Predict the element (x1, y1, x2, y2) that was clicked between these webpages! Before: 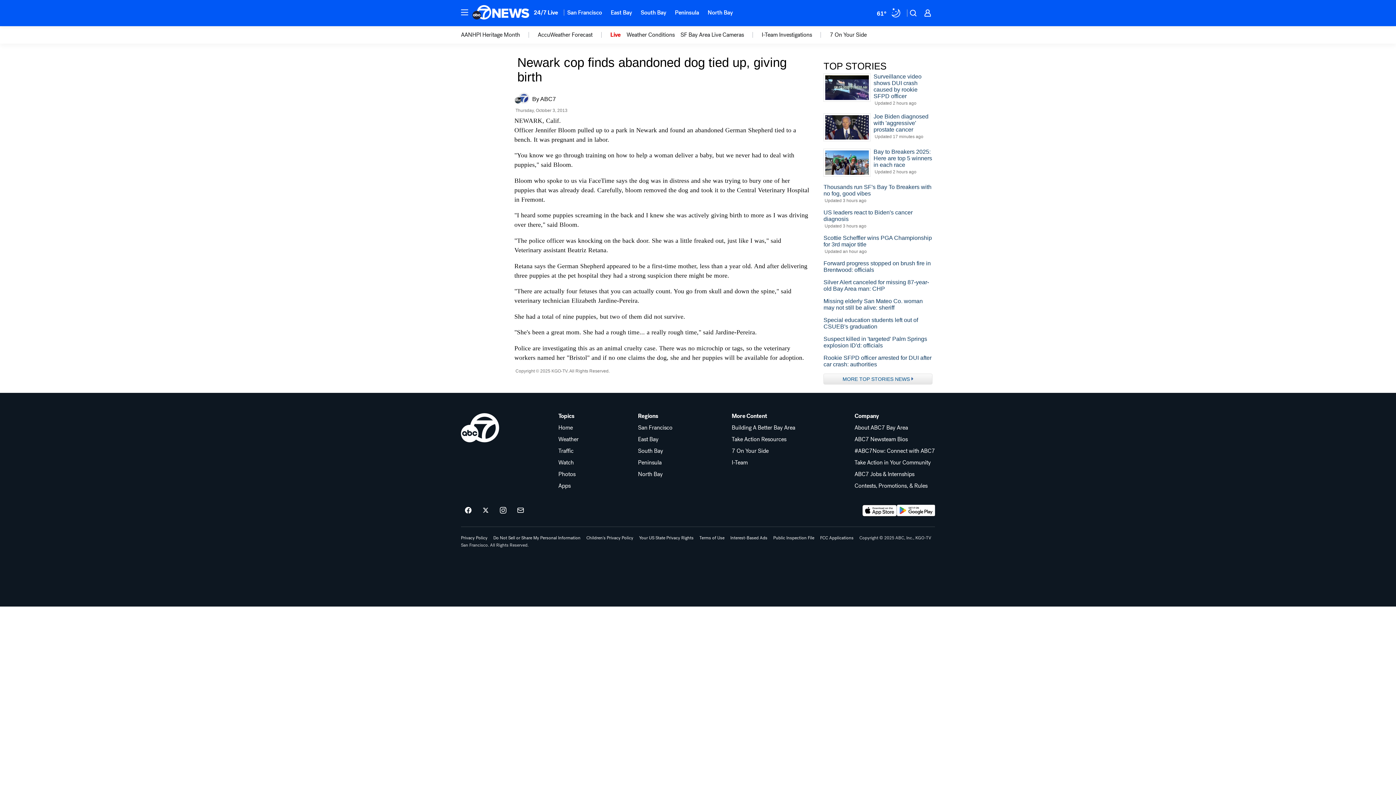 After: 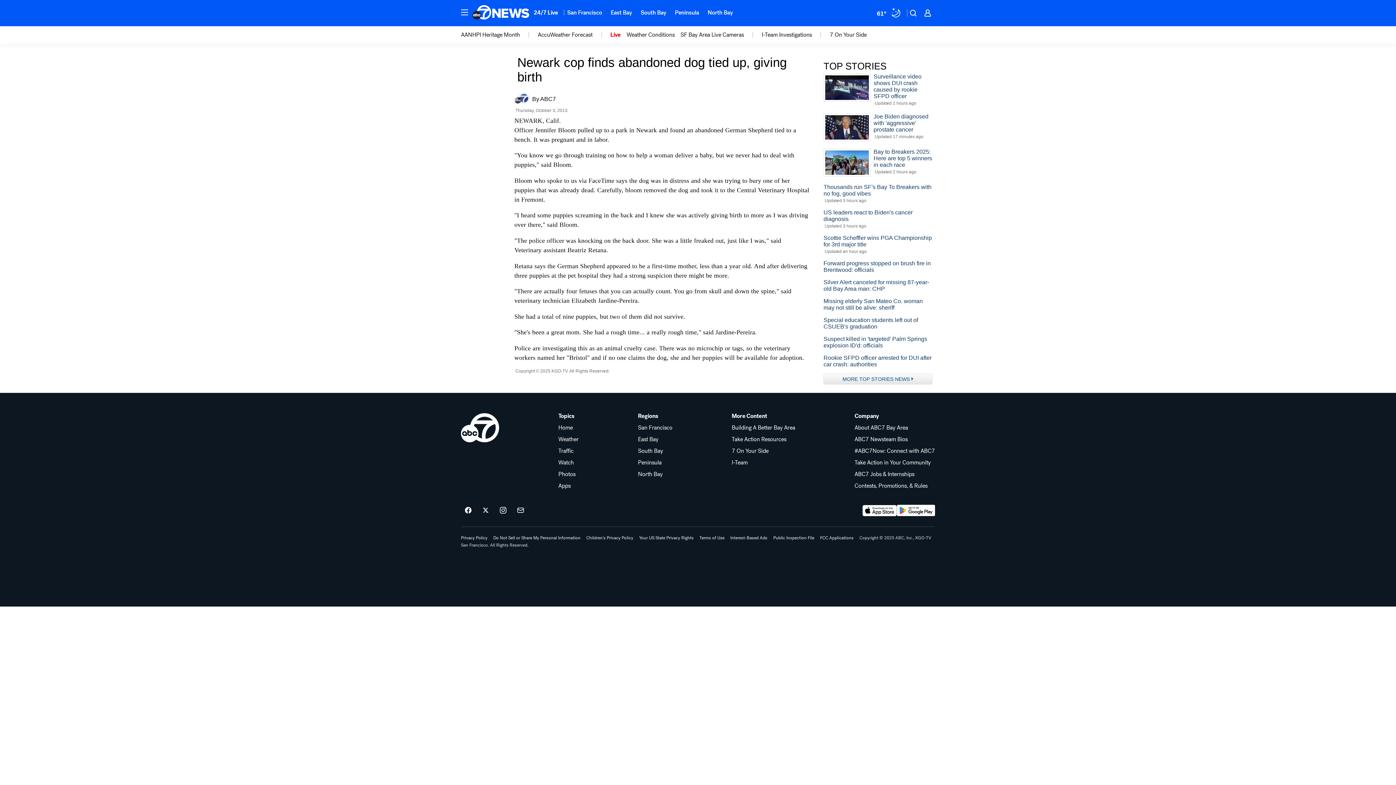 Action: label: Topics bbox: (558, 413, 578, 419)